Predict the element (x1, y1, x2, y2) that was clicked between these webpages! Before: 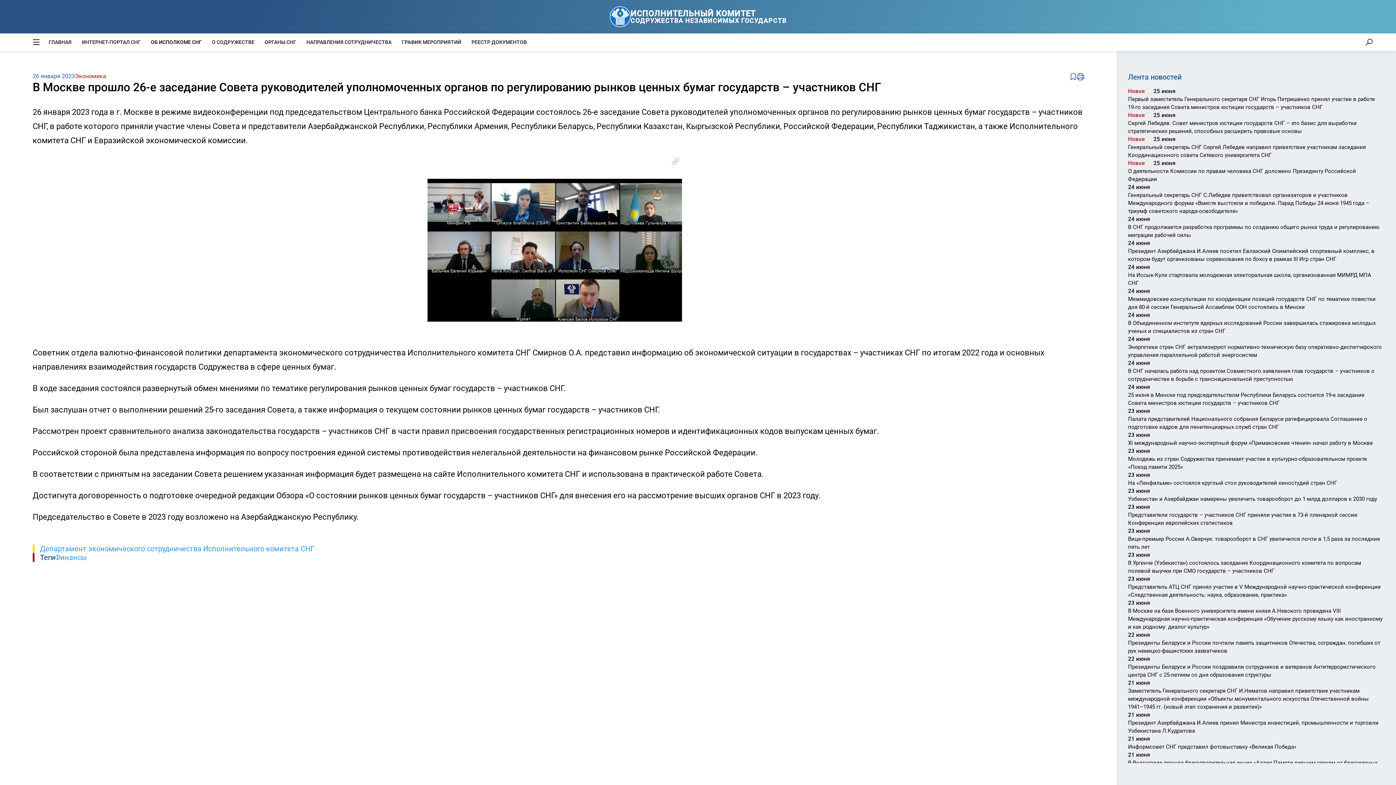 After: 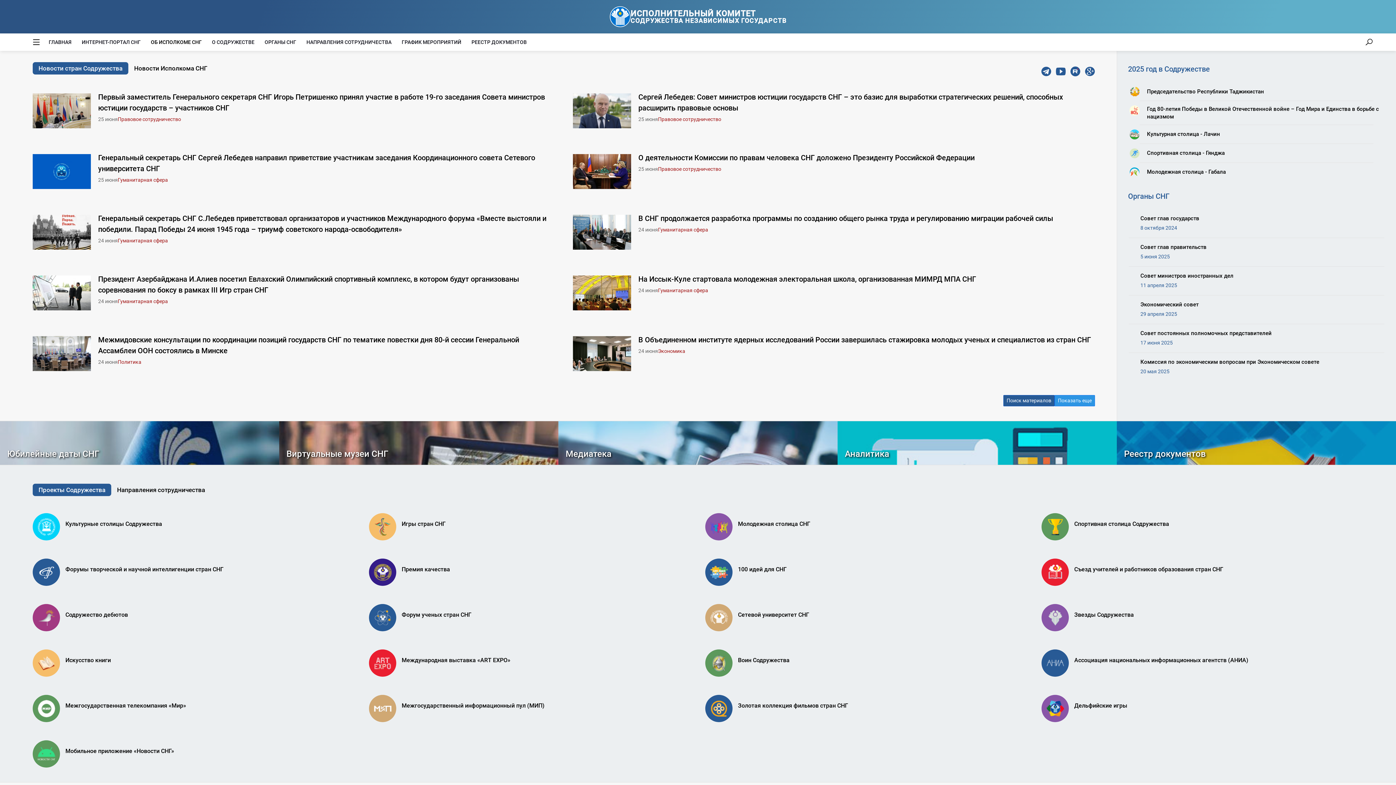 Action: bbox: (43, 33, 76, 50) label: ГЛАВНАЯ